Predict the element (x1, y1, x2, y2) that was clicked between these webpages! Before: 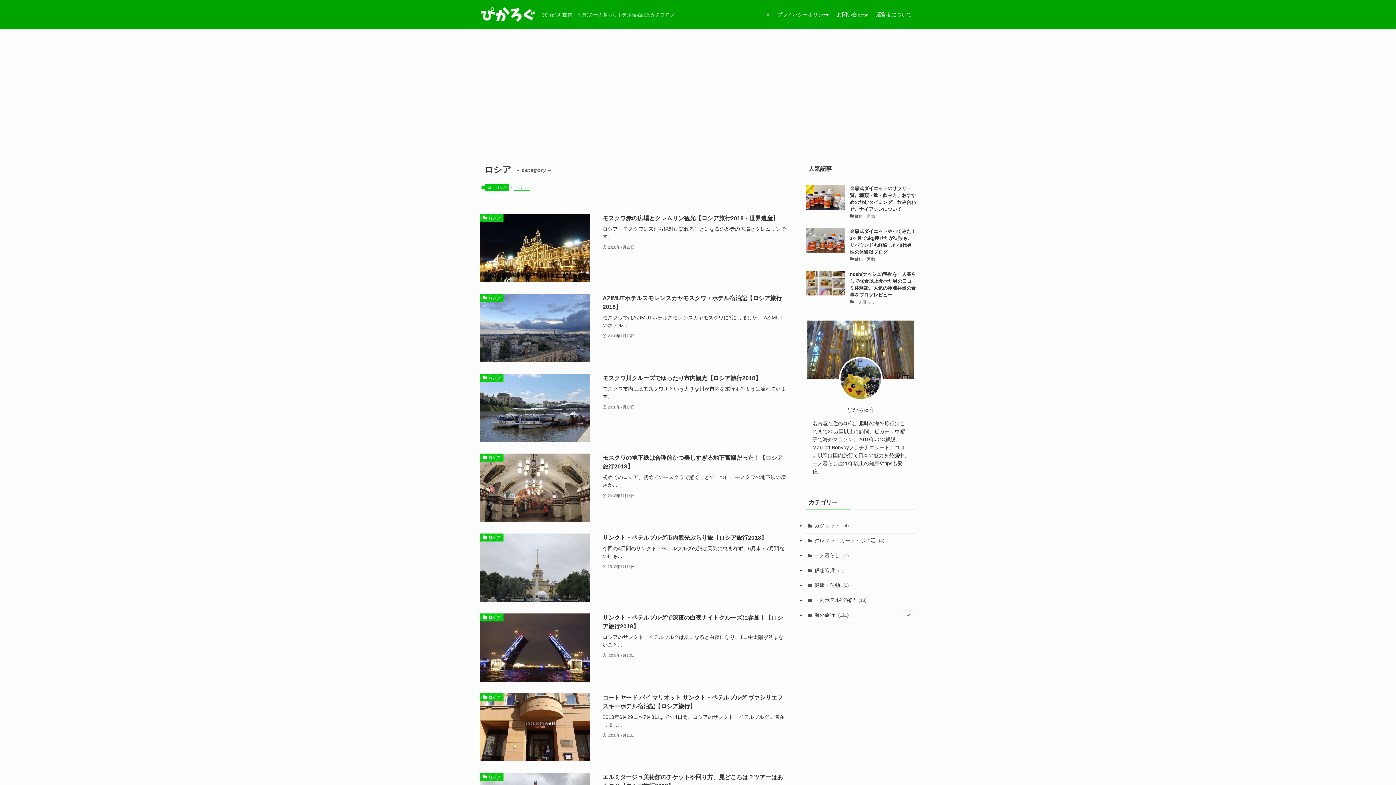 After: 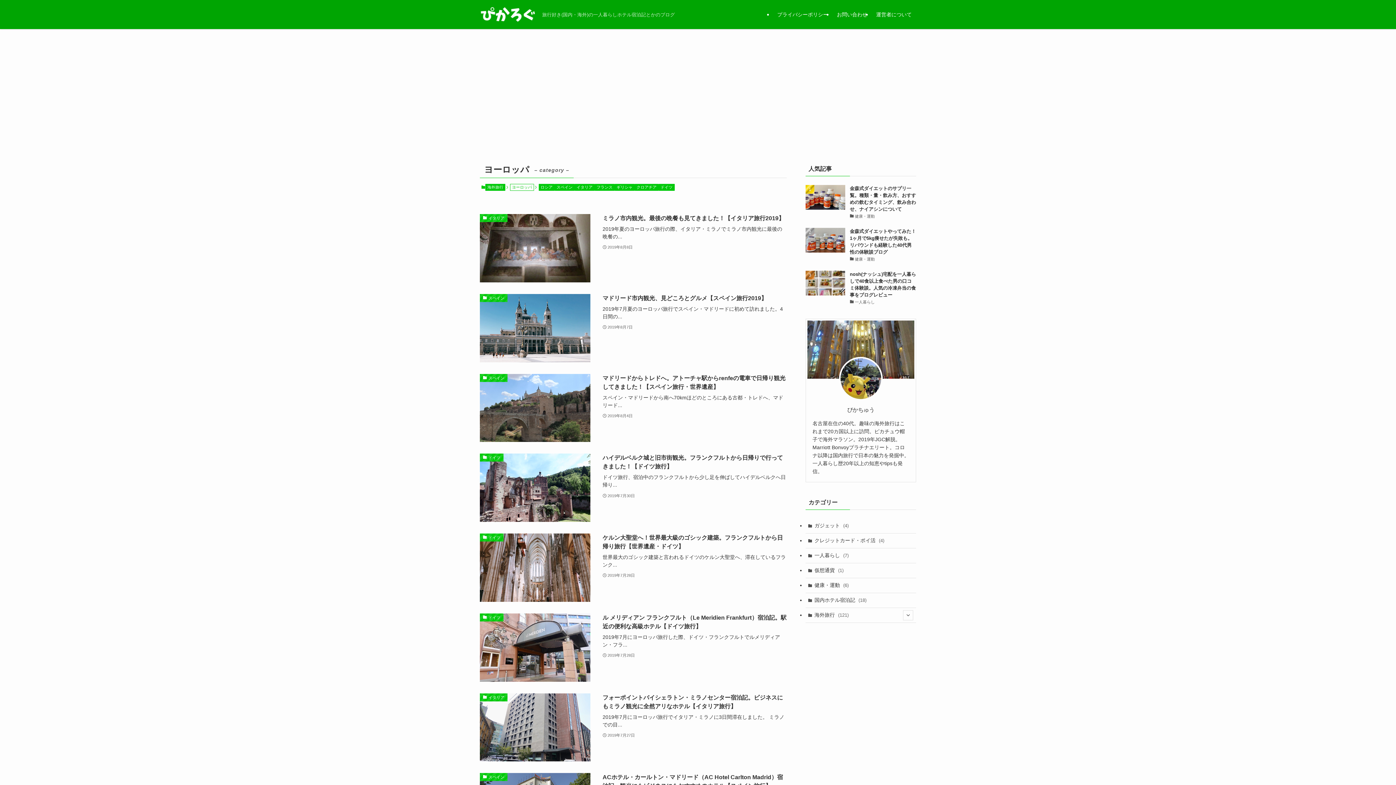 Action: bbox: (485, 184, 509, 190) label: ヨーロッパ